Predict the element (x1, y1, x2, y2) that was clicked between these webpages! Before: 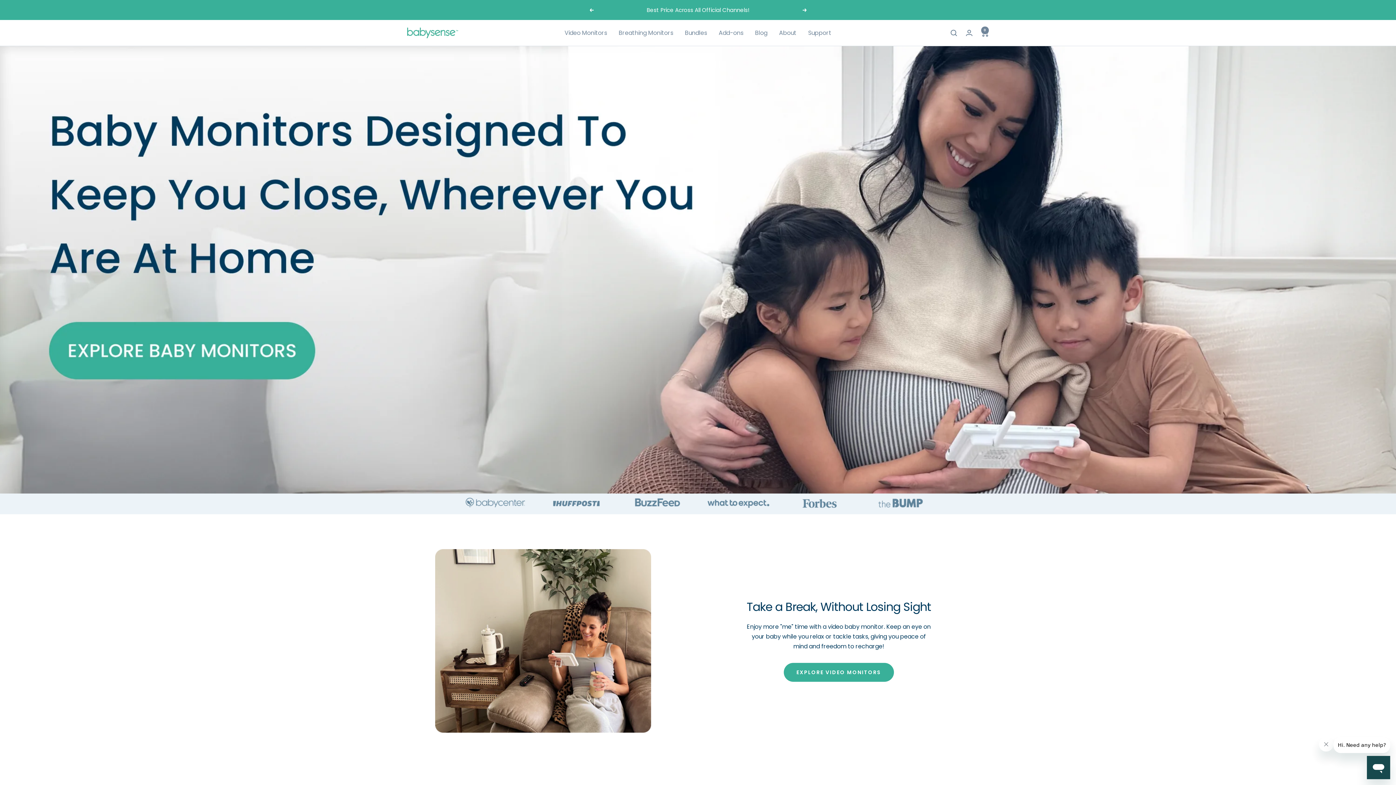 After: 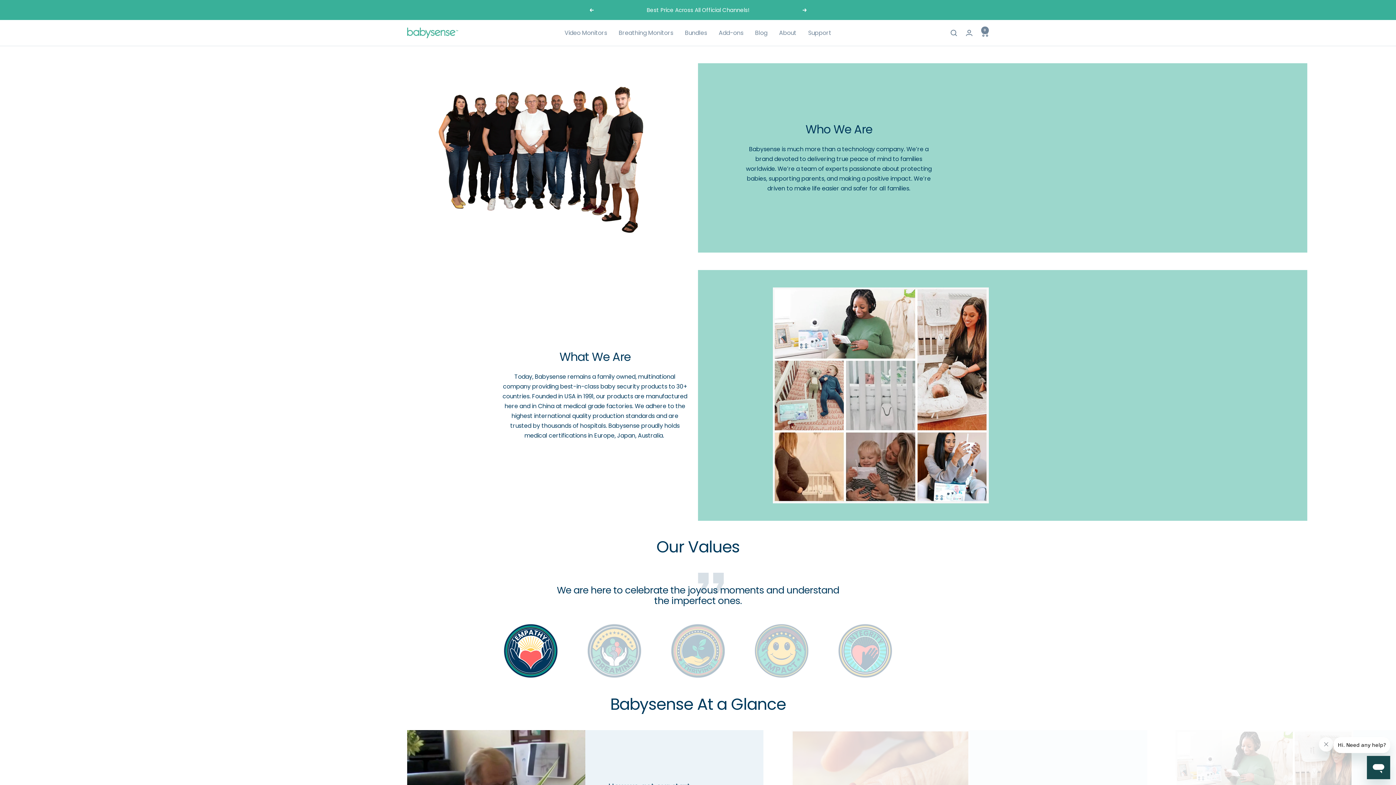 Action: label: About bbox: (779, 28, 796, 37)